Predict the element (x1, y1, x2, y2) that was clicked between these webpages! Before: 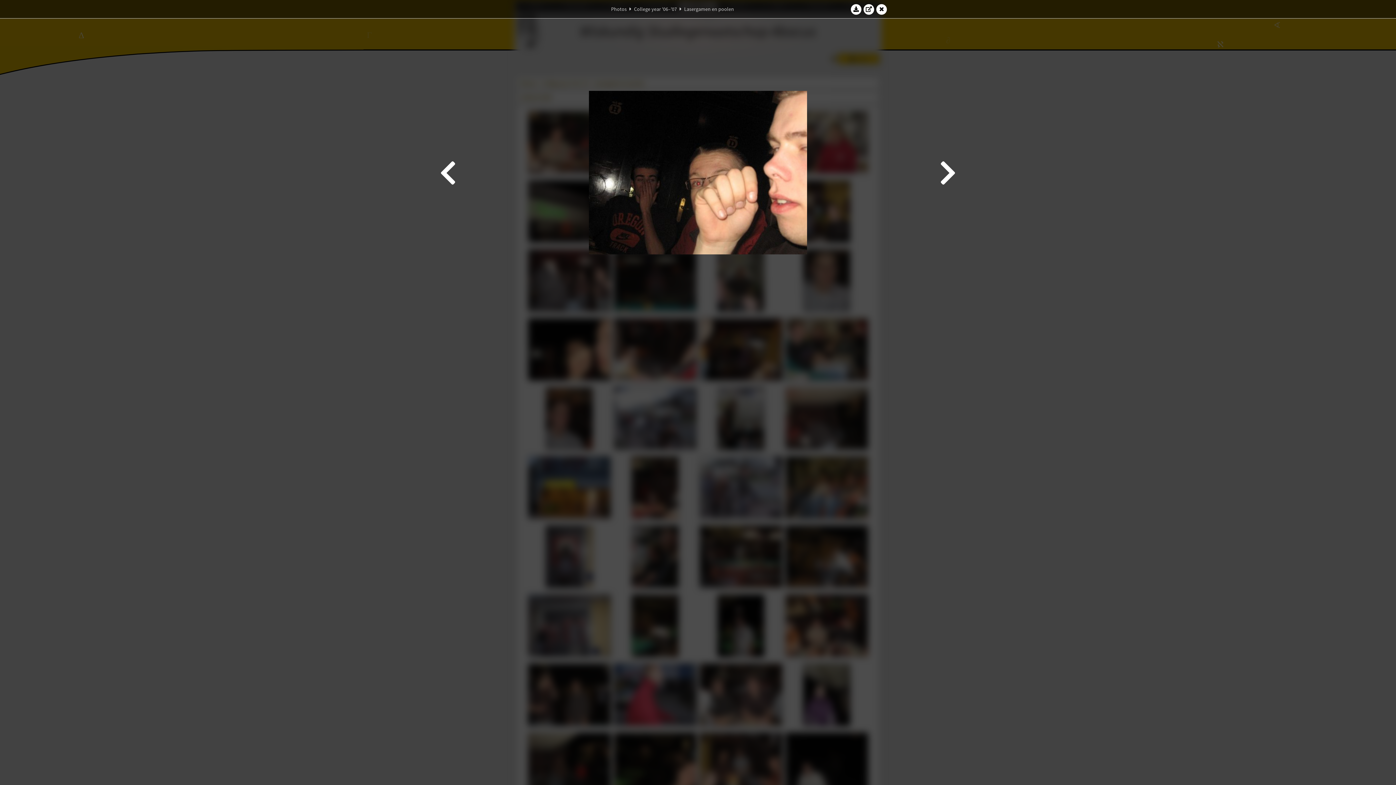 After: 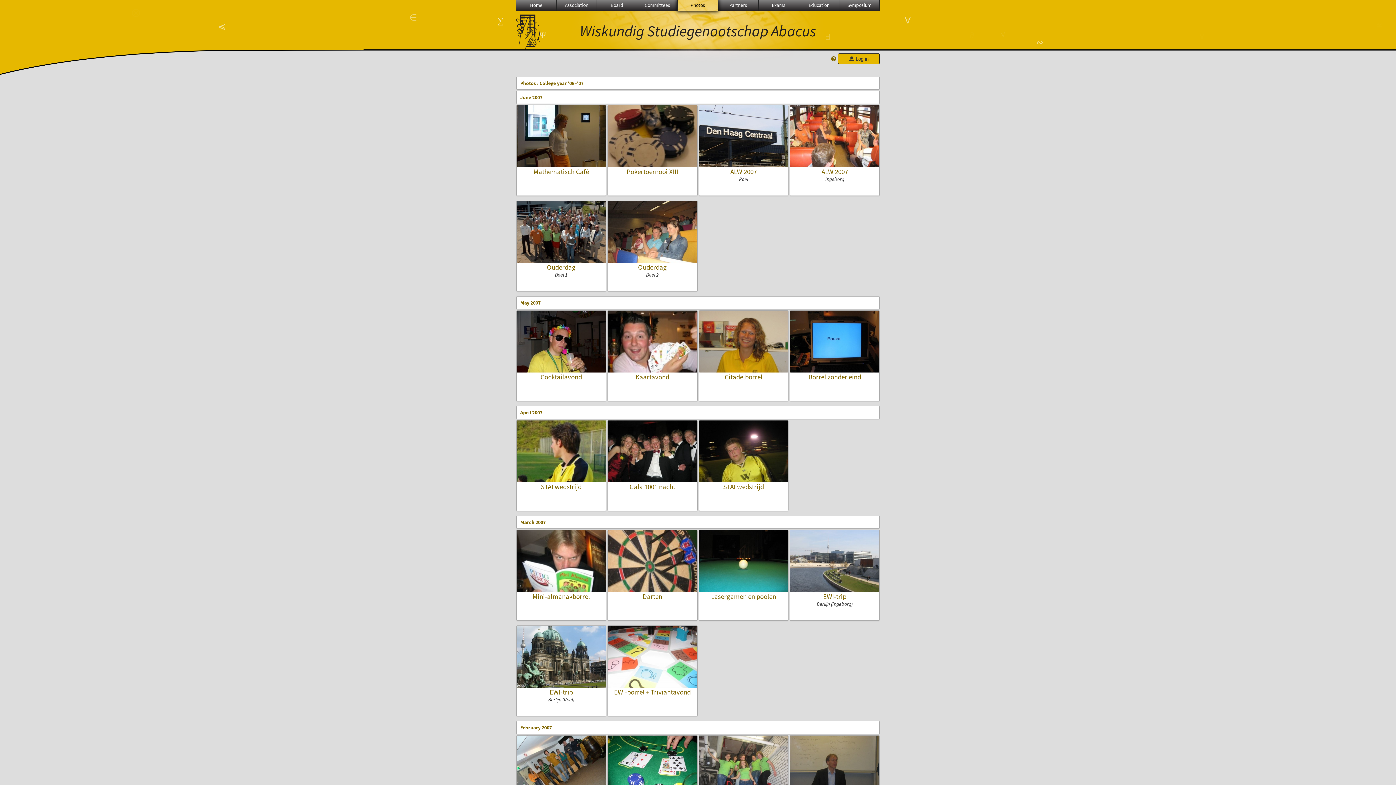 Action: bbox: (634, 5, 677, 12) label: College year '06–'07